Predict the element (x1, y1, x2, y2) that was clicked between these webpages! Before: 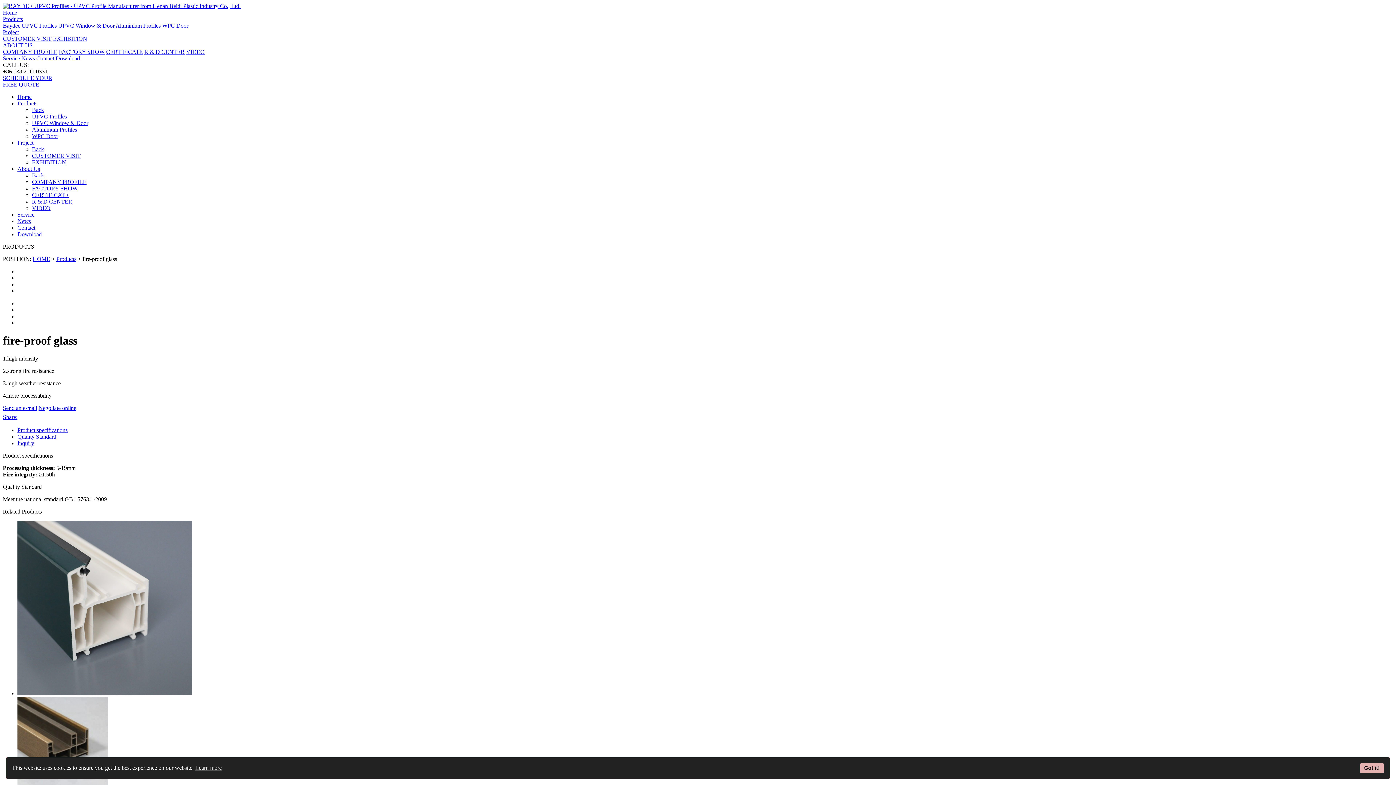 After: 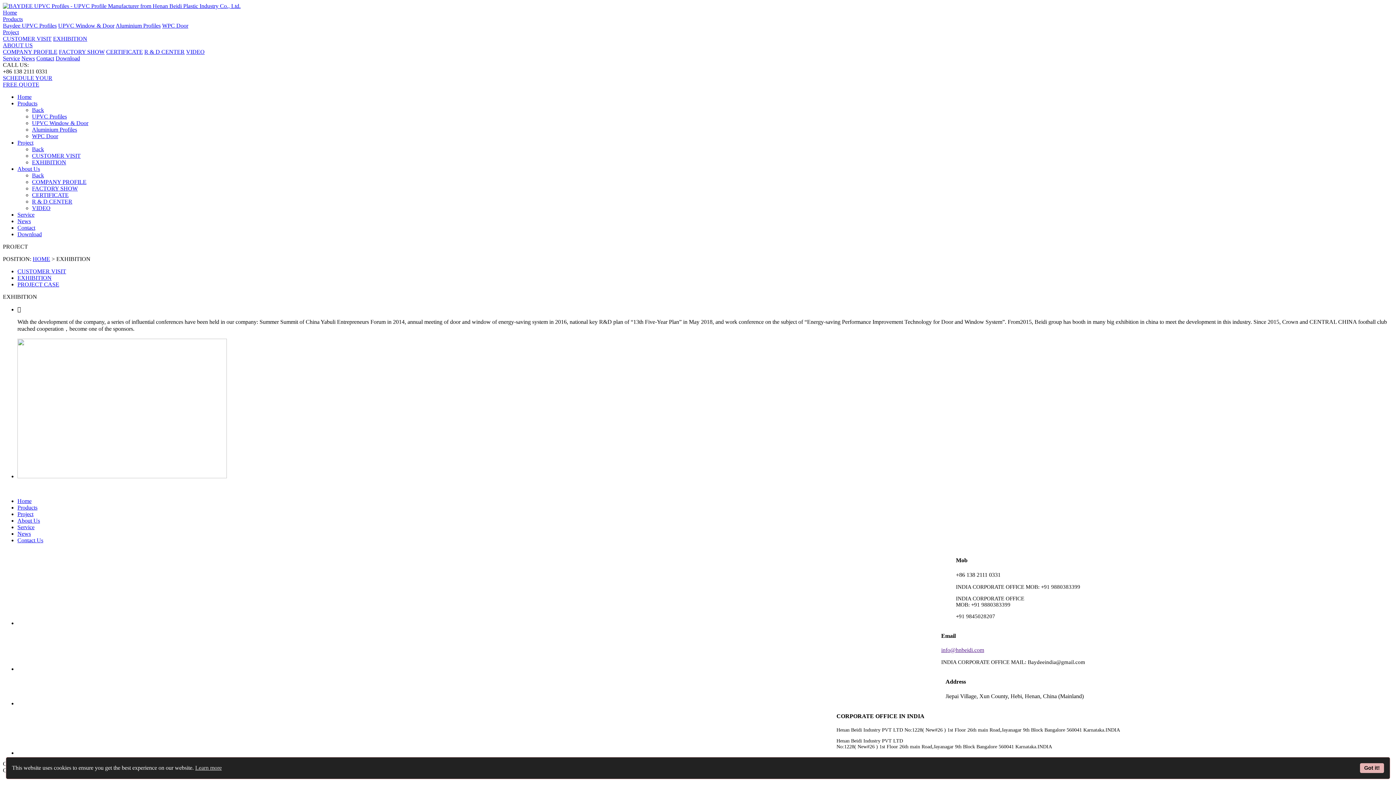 Action: label: EXHIBITION bbox: (32, 159, 66, 165)